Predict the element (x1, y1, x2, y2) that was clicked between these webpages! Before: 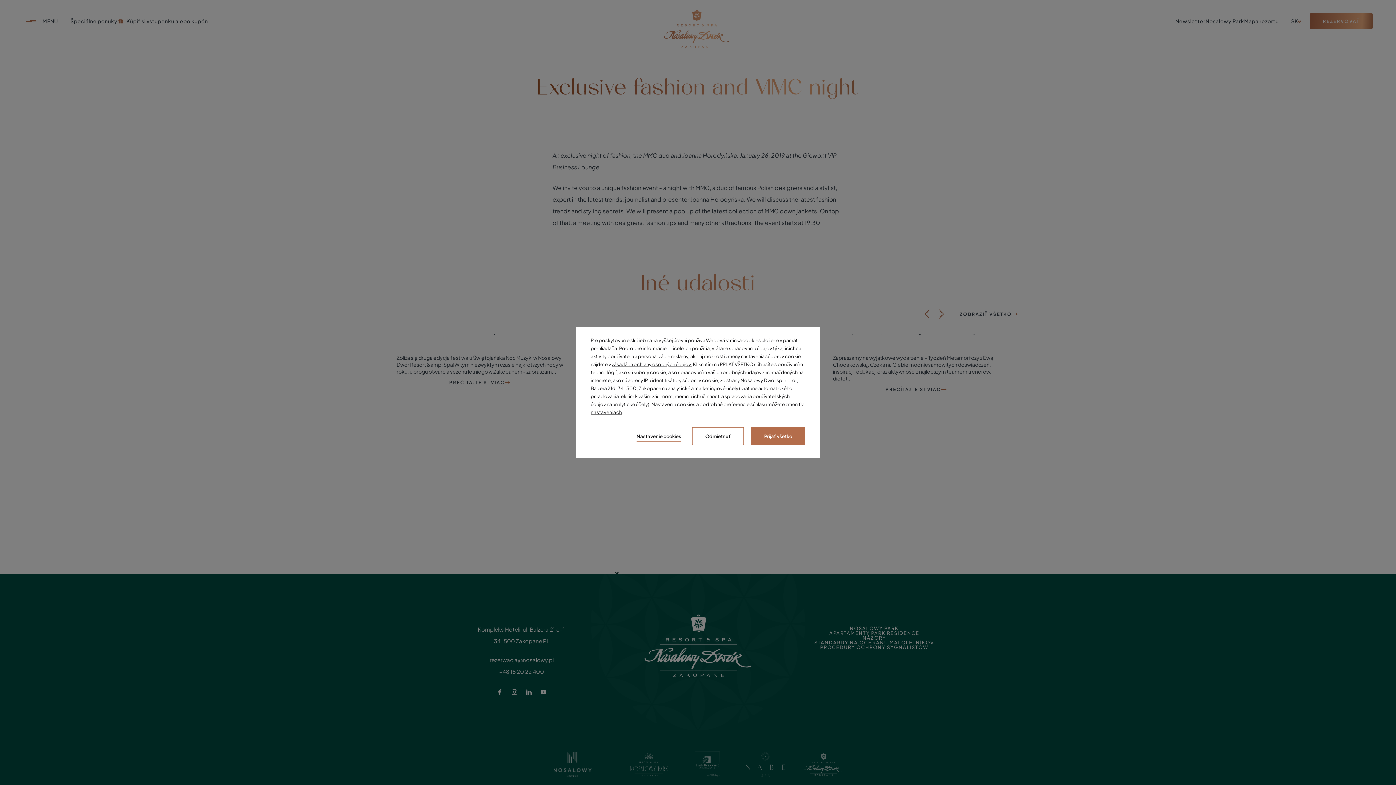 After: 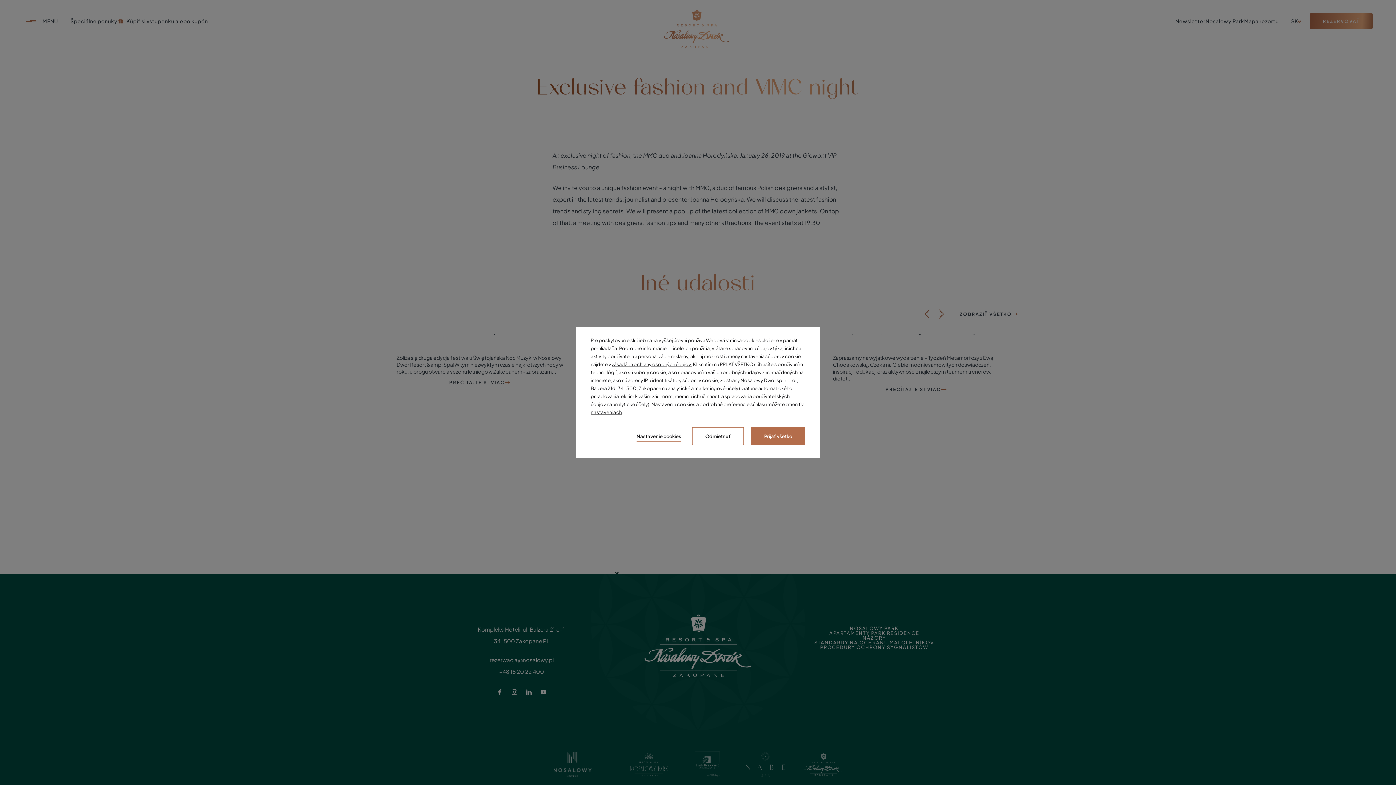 Action: label: zásadách ochrany osobných údajov. bbox: (612, 360, 692, 368)